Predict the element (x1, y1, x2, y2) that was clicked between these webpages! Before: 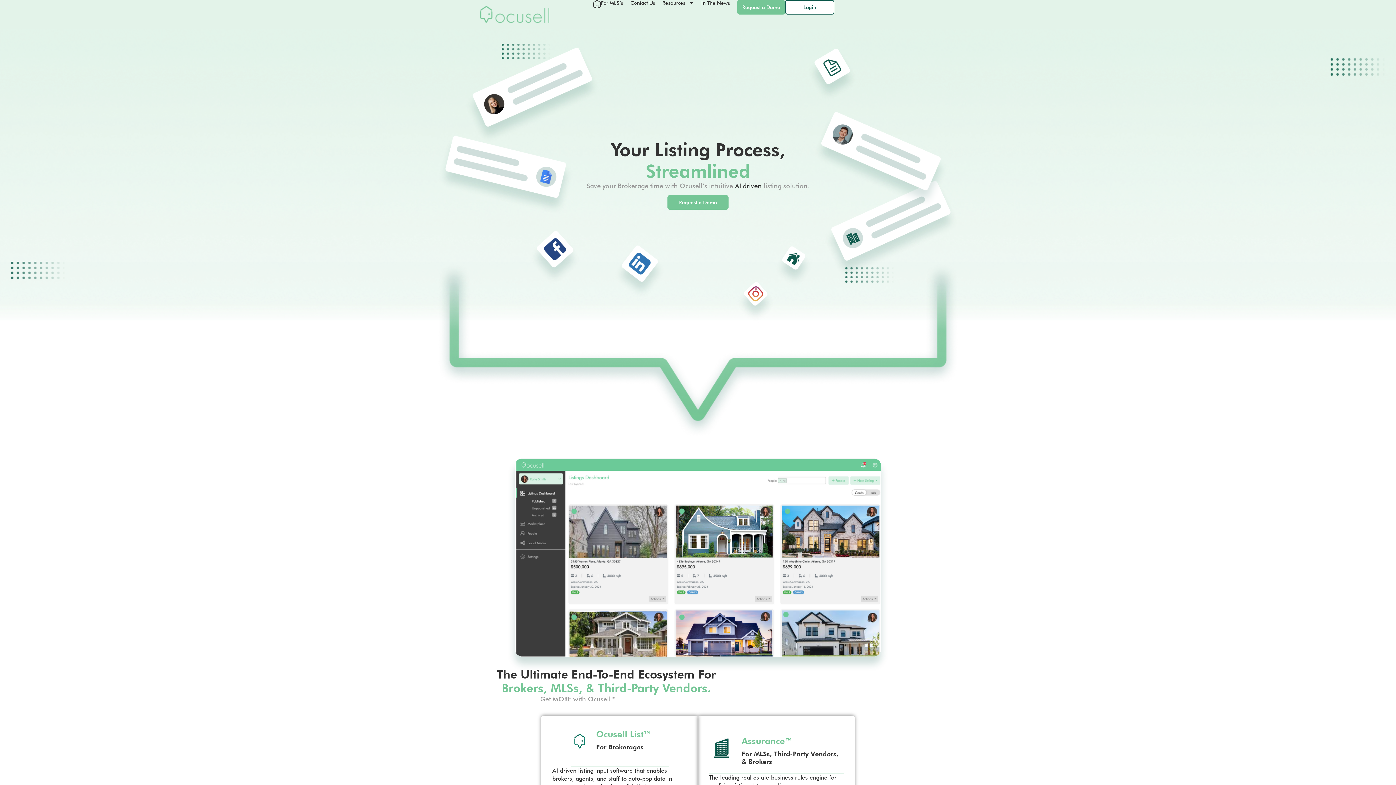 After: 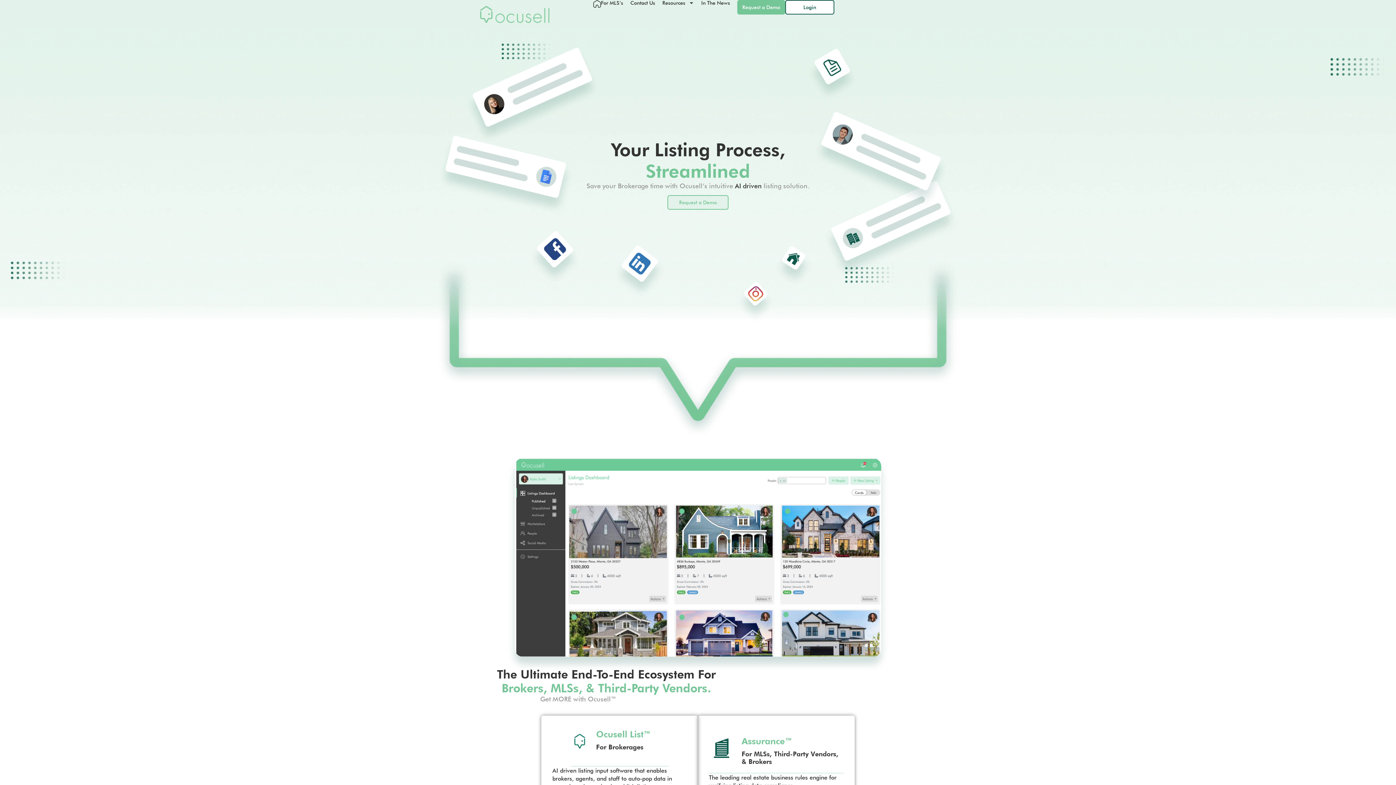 Action: label: Request a Demo bbox: (667, 195, 728, 209)